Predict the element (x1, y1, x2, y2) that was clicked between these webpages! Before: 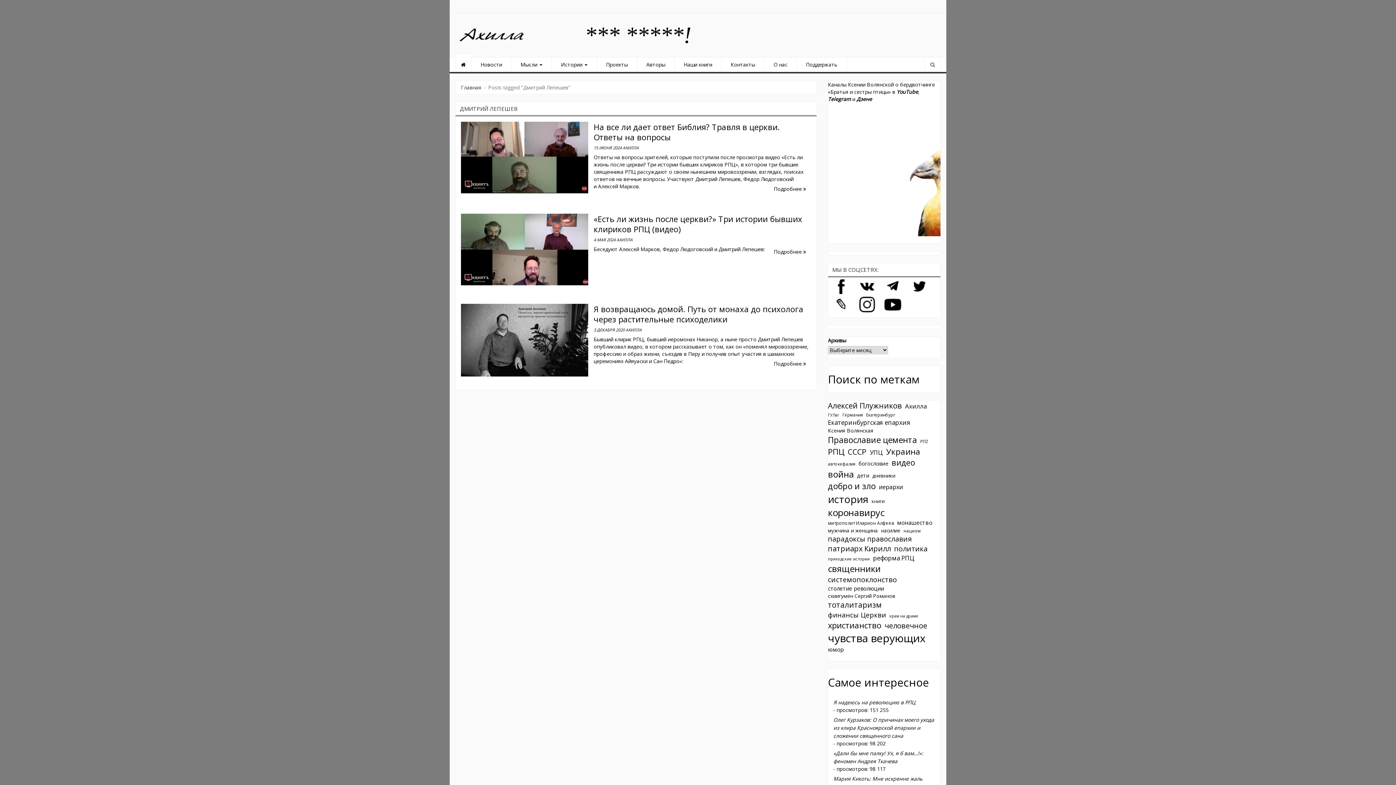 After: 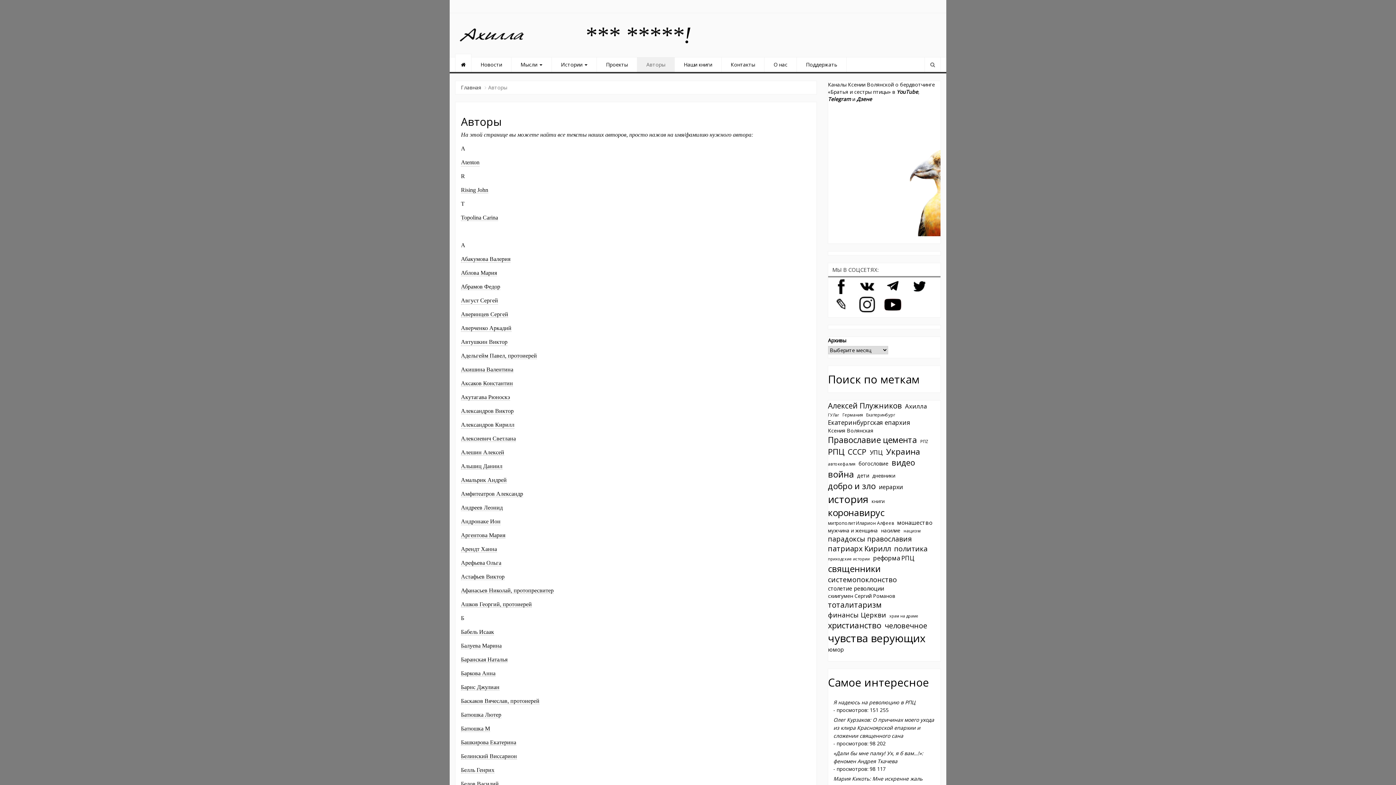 Action: label: Авторы bbox: (637, 57, 674, 72)